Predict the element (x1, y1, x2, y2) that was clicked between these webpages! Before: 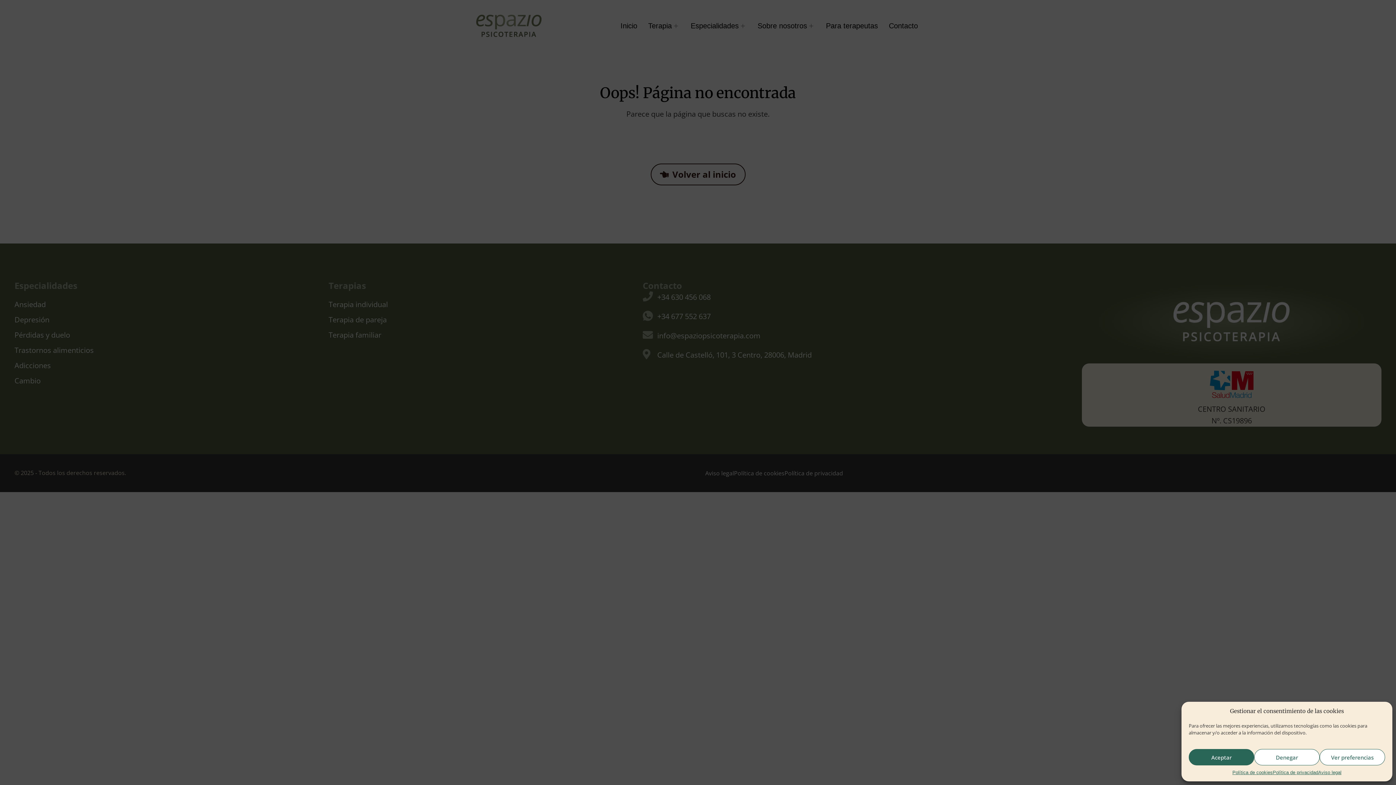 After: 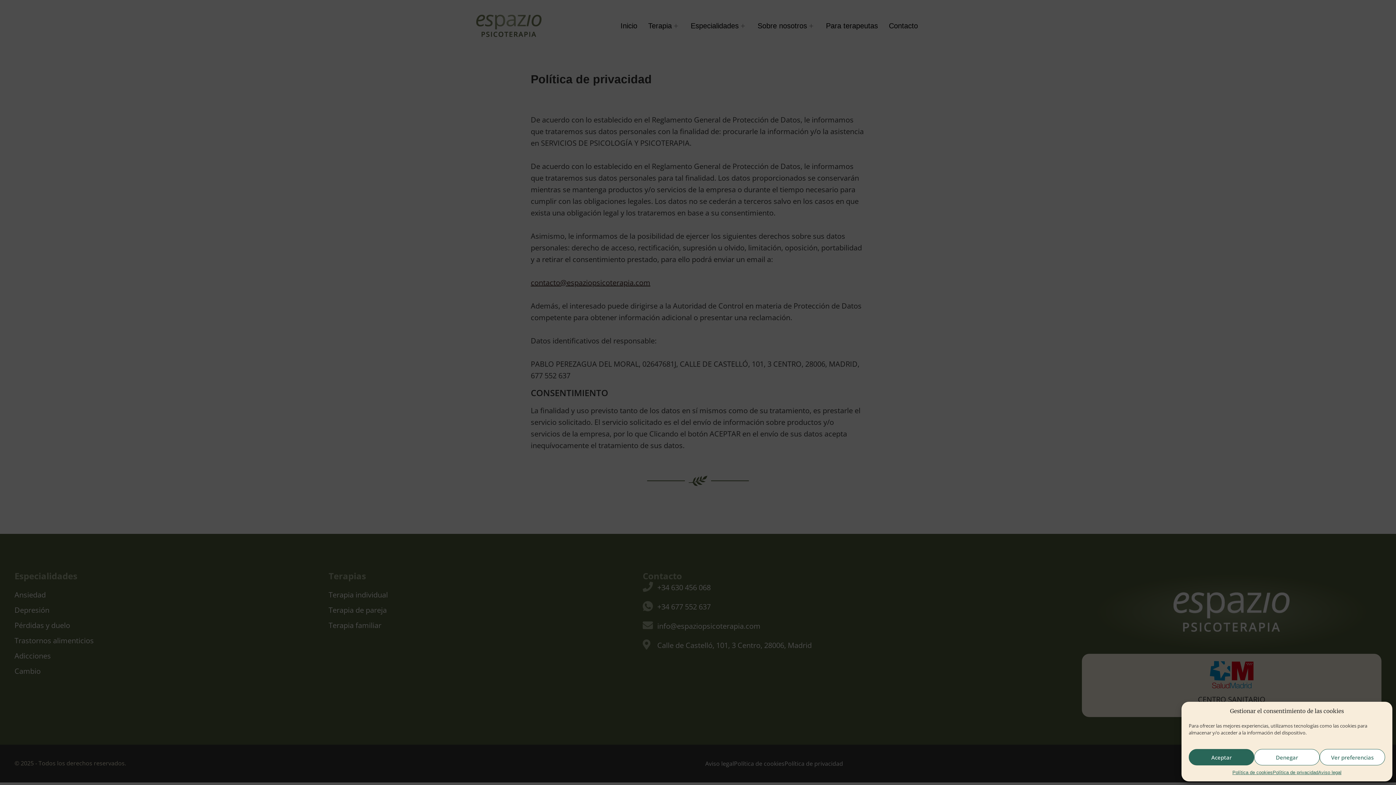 Action: bbox: (1273, 769, 1318, 776) label: Política de privacidad